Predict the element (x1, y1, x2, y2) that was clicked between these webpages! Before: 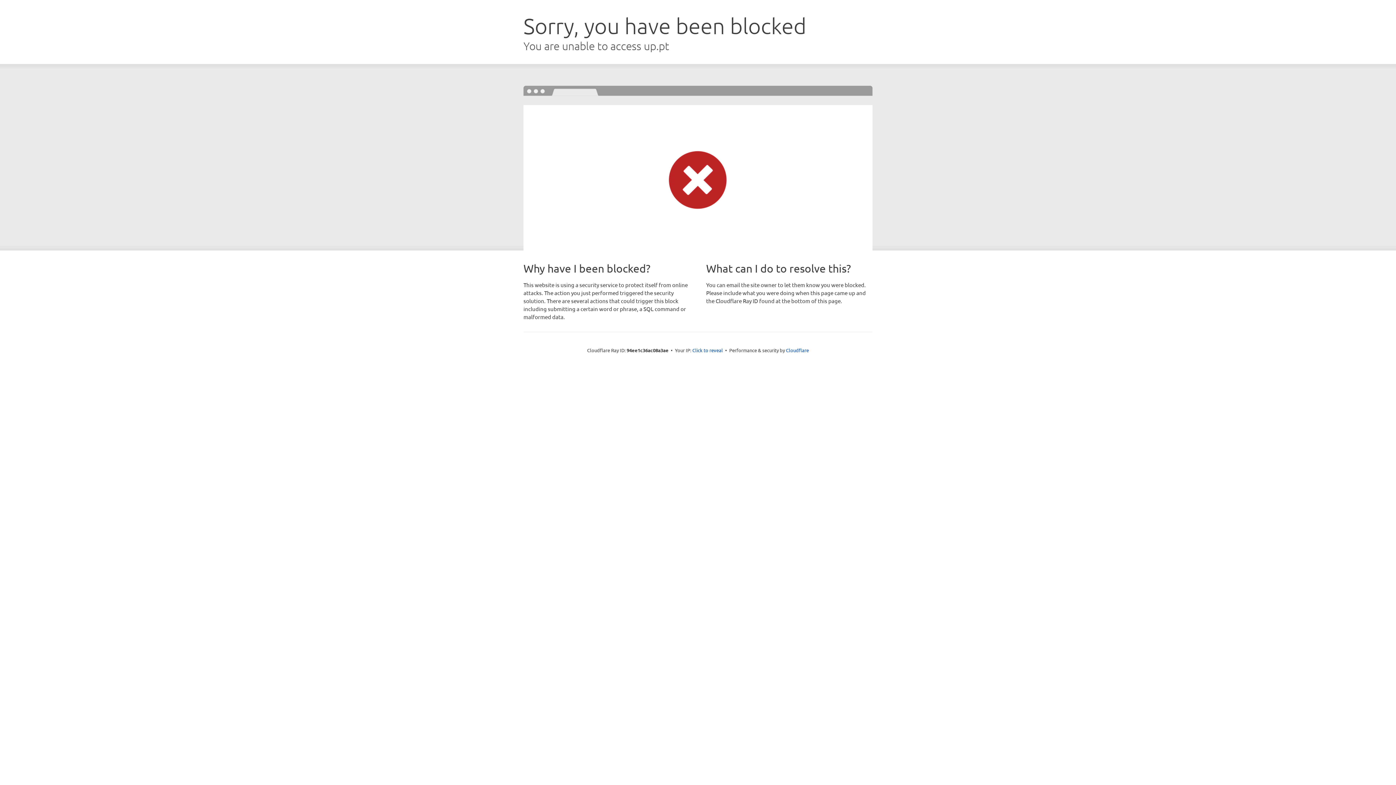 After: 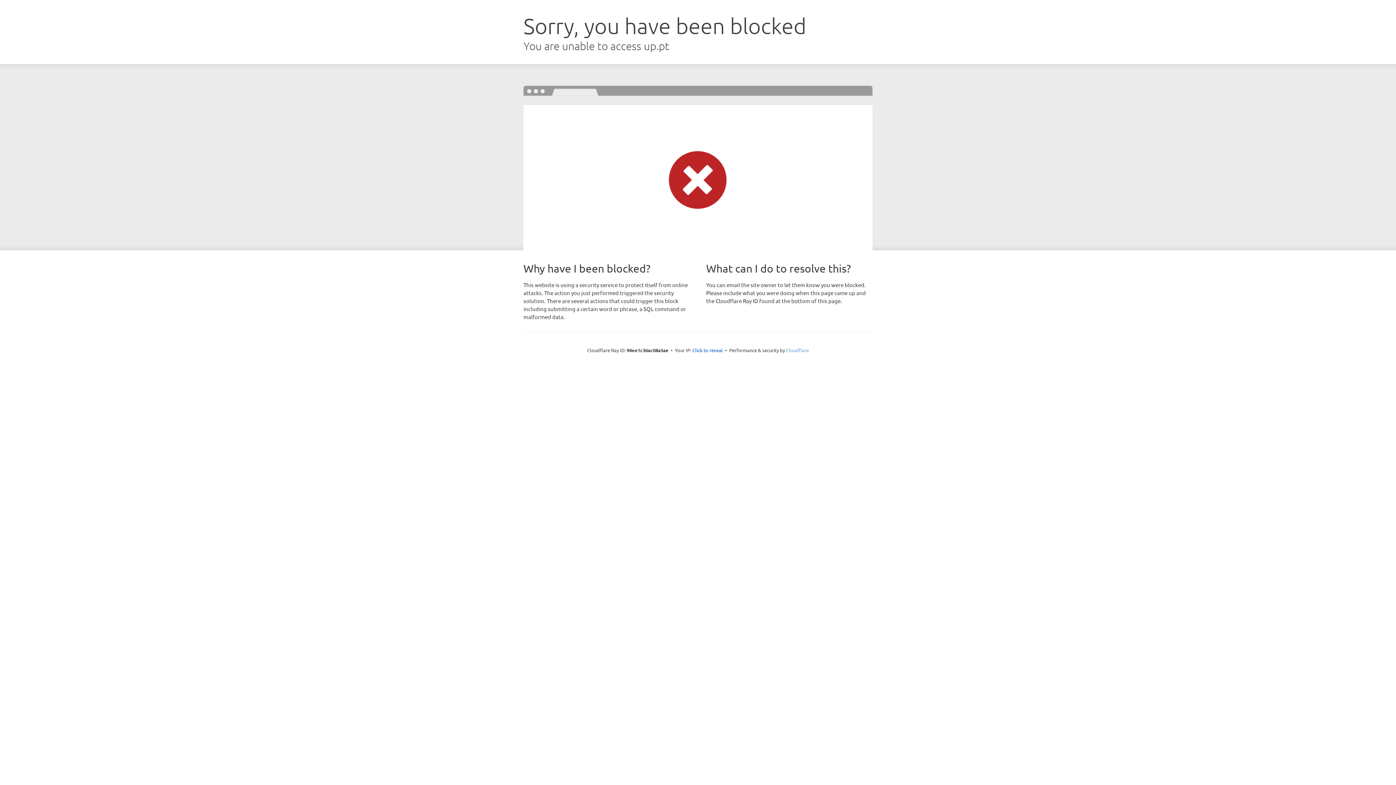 Action: bbox: (786, 347, 809, 353) label: Cloudflare